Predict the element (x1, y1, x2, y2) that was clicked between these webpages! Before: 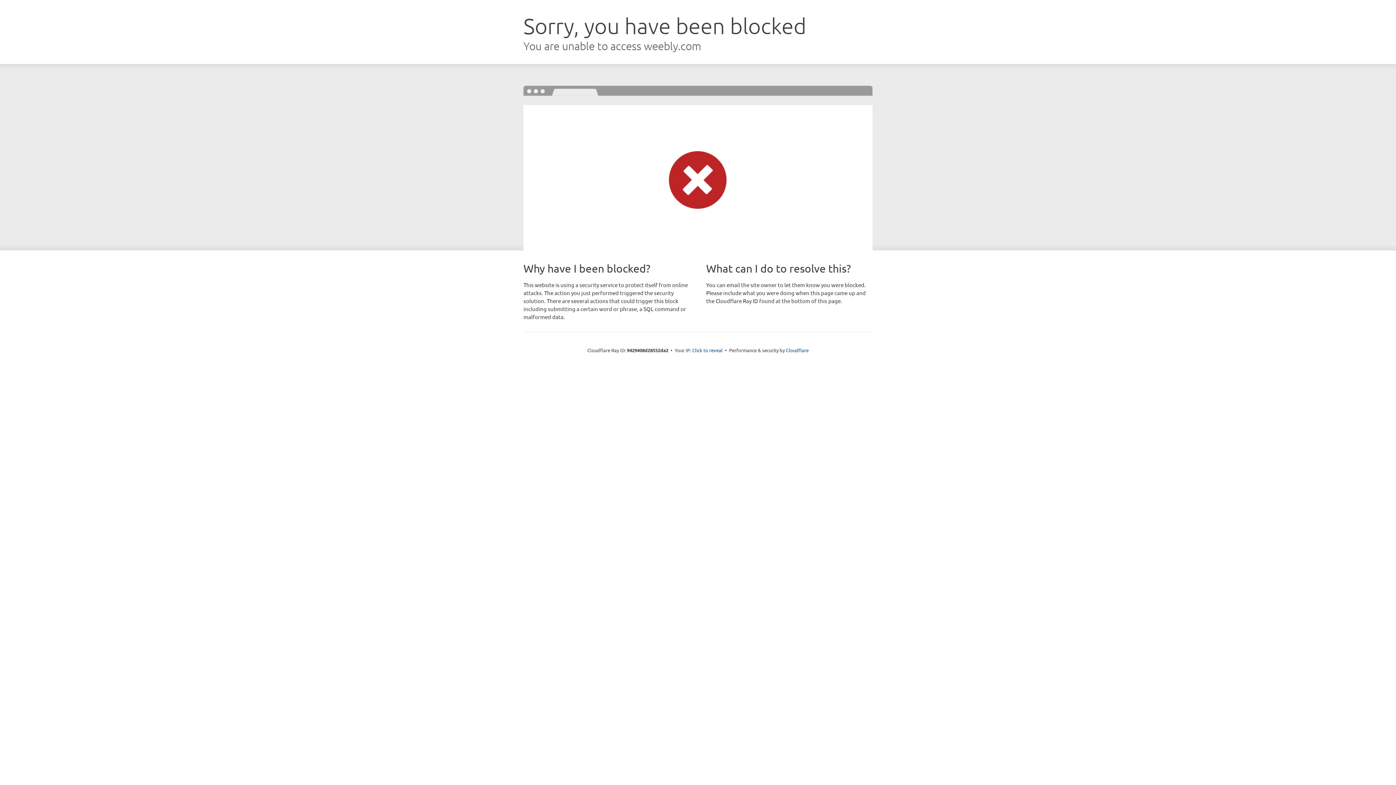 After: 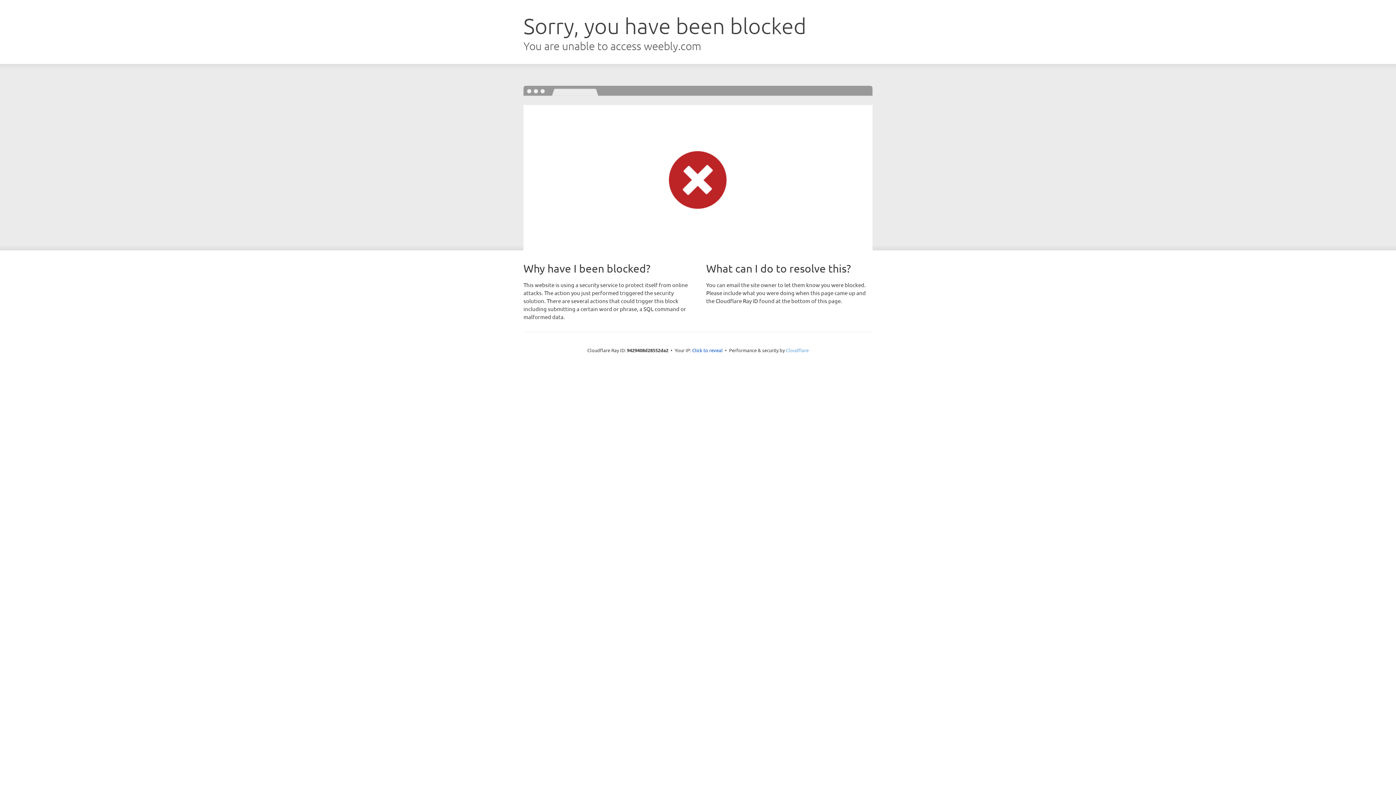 Action: bbox: (786, 347, 808, 353) label: Cloudflare